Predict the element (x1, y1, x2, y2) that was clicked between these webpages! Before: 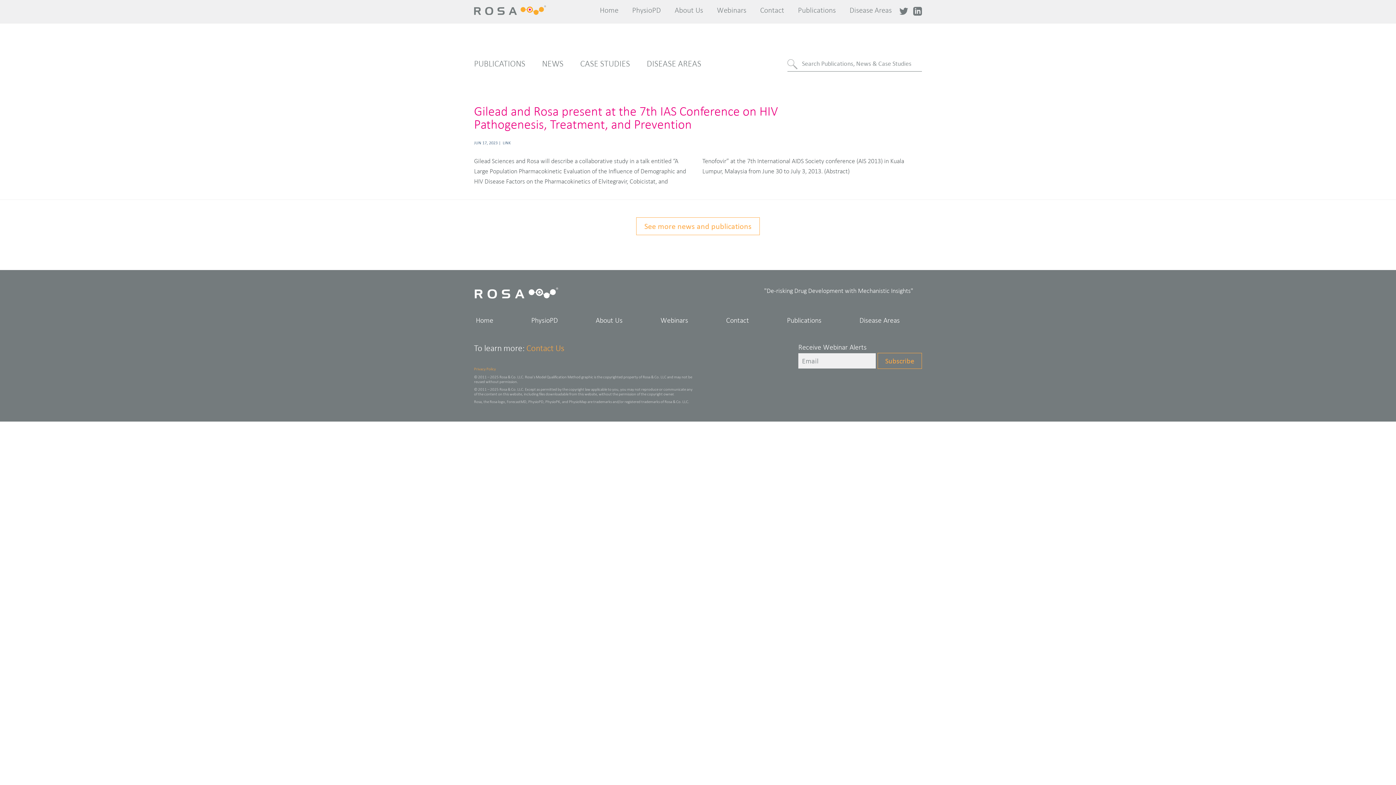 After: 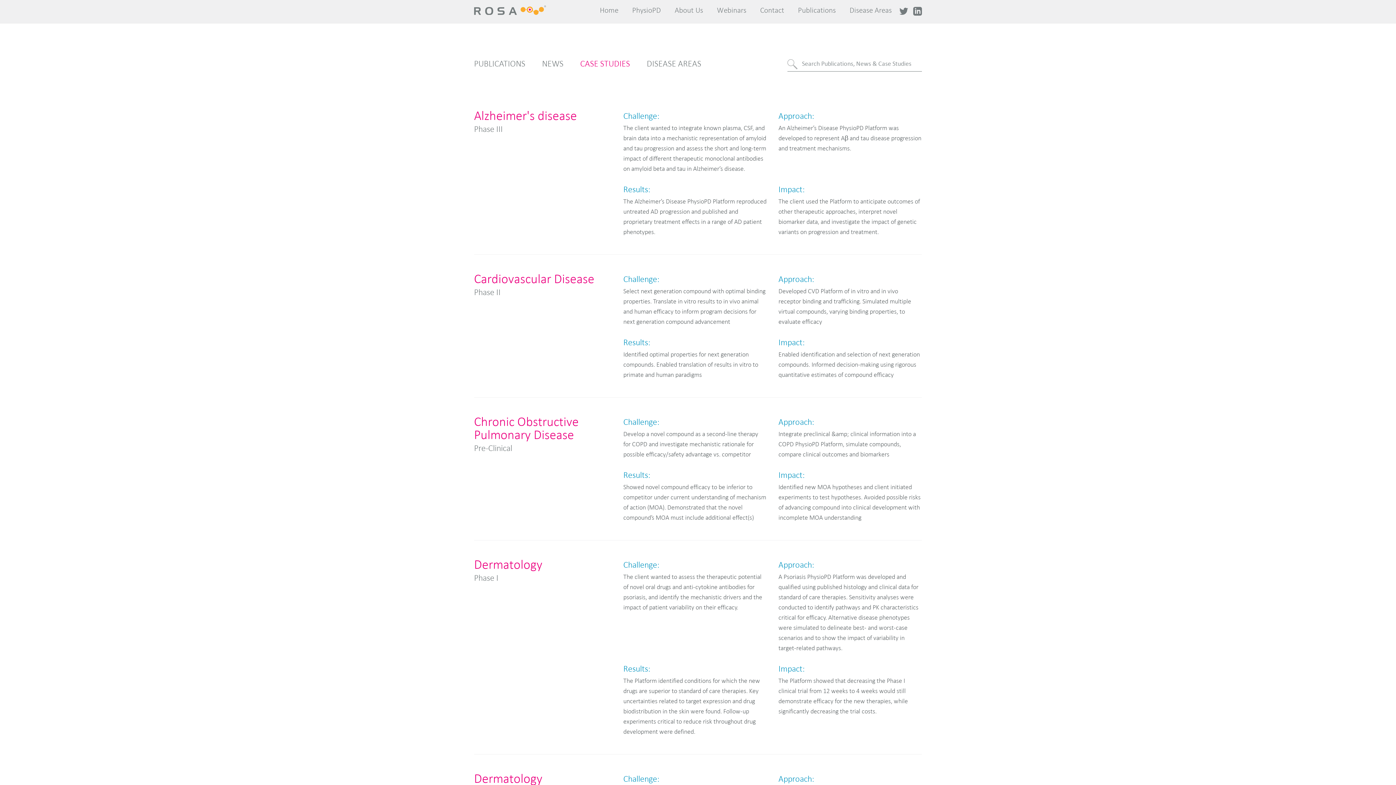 Action: bbox: (576, 53, 633, 74) label: CASE STUDIES